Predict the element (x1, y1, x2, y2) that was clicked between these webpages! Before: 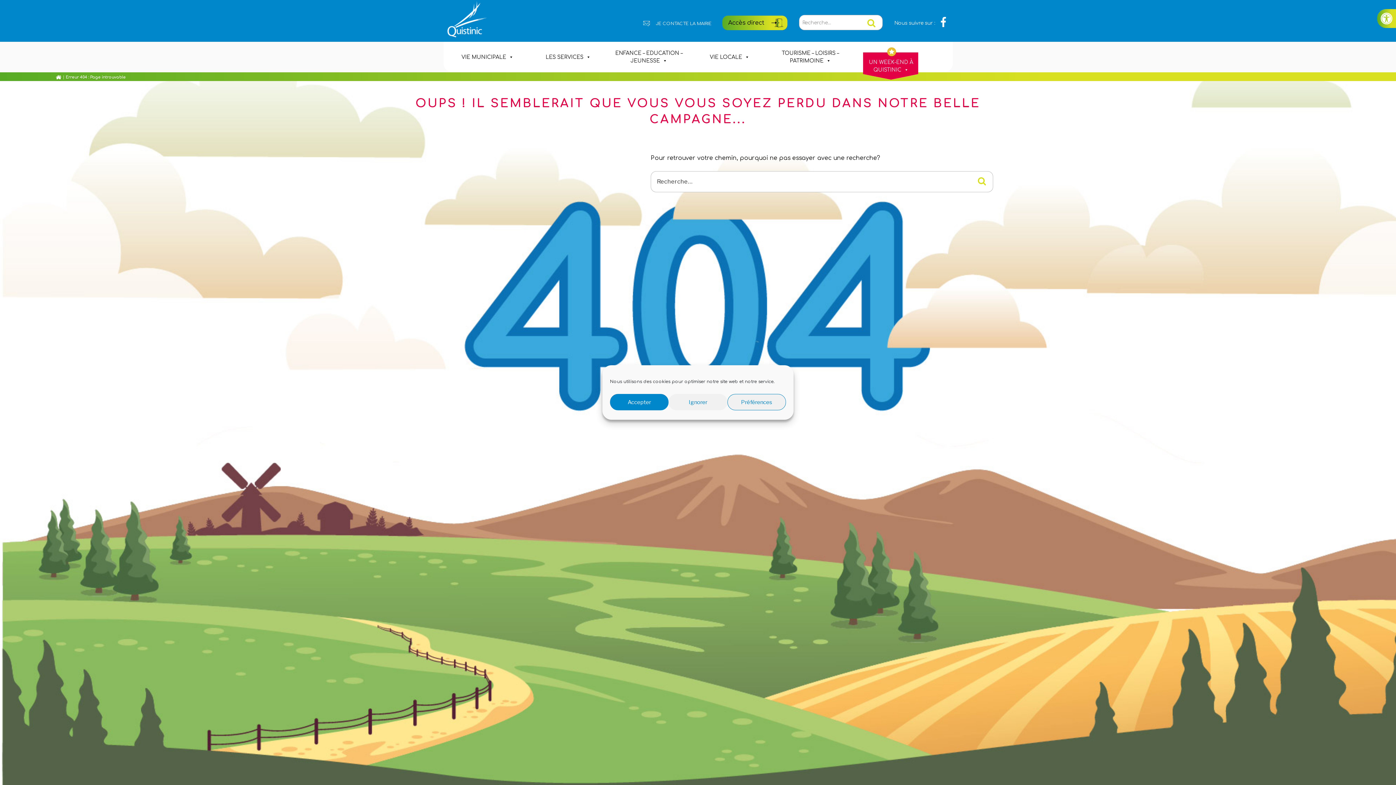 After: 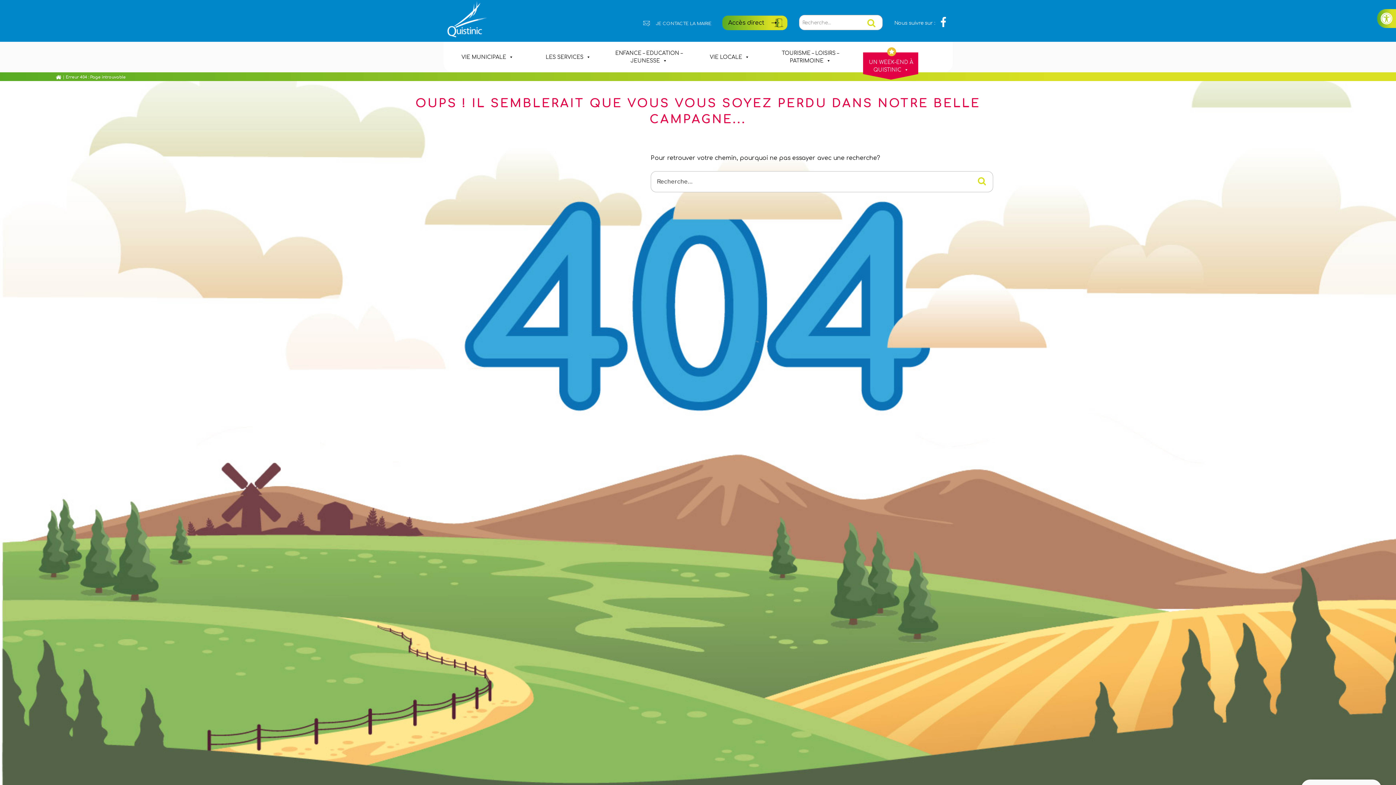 Action: bbox: (610, 394, 668, 410) label: Accepter